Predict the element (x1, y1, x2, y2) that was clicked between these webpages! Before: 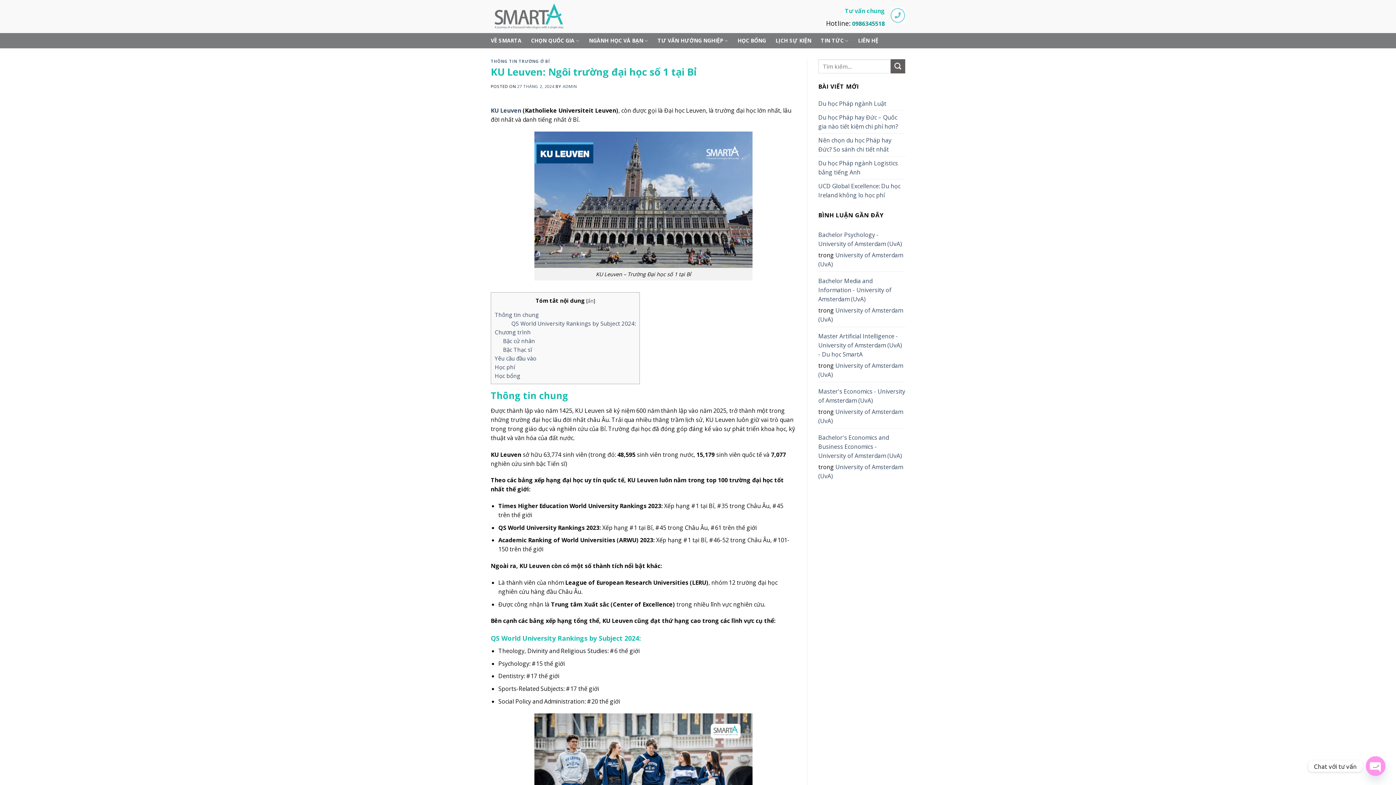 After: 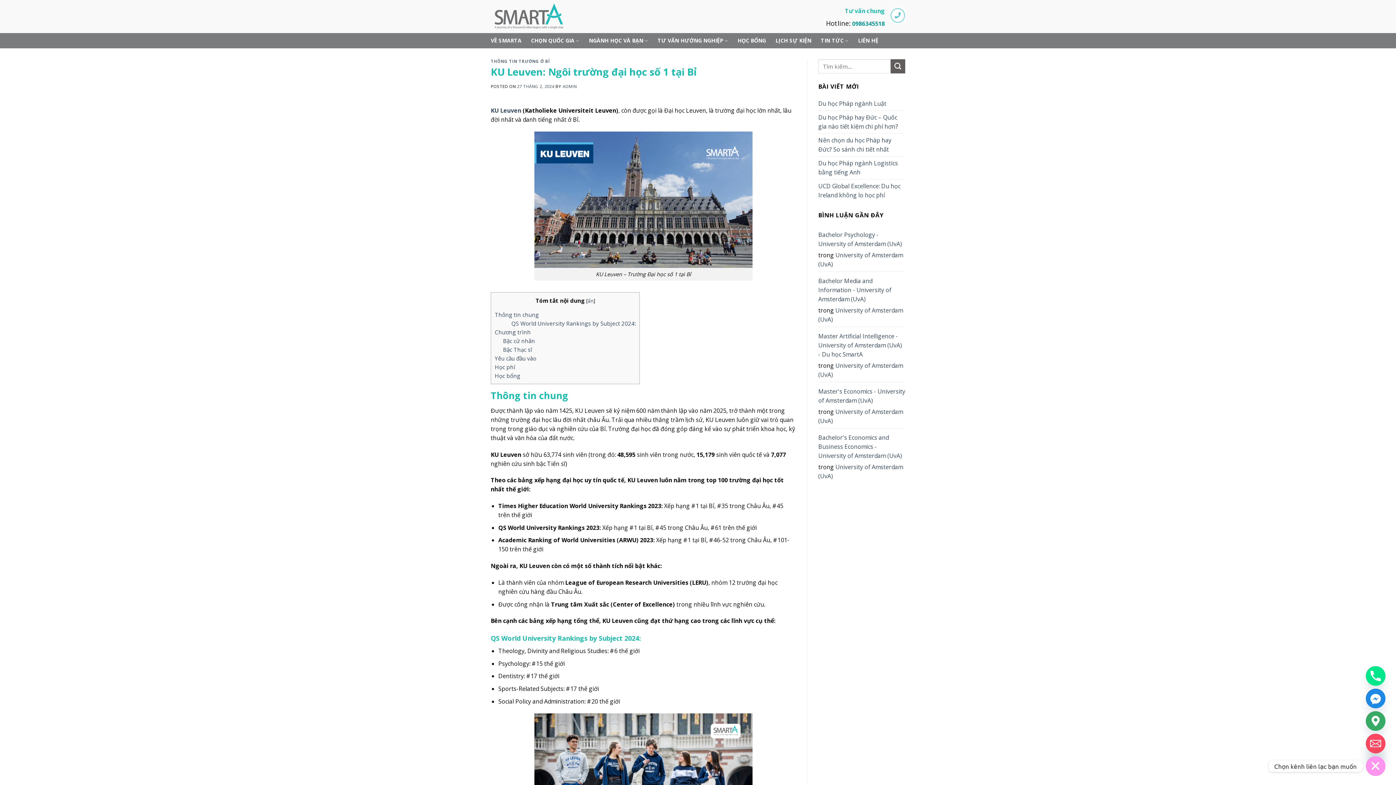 Action: label: OPEN CHATY bbox: (1366, 756, 1385, 776)